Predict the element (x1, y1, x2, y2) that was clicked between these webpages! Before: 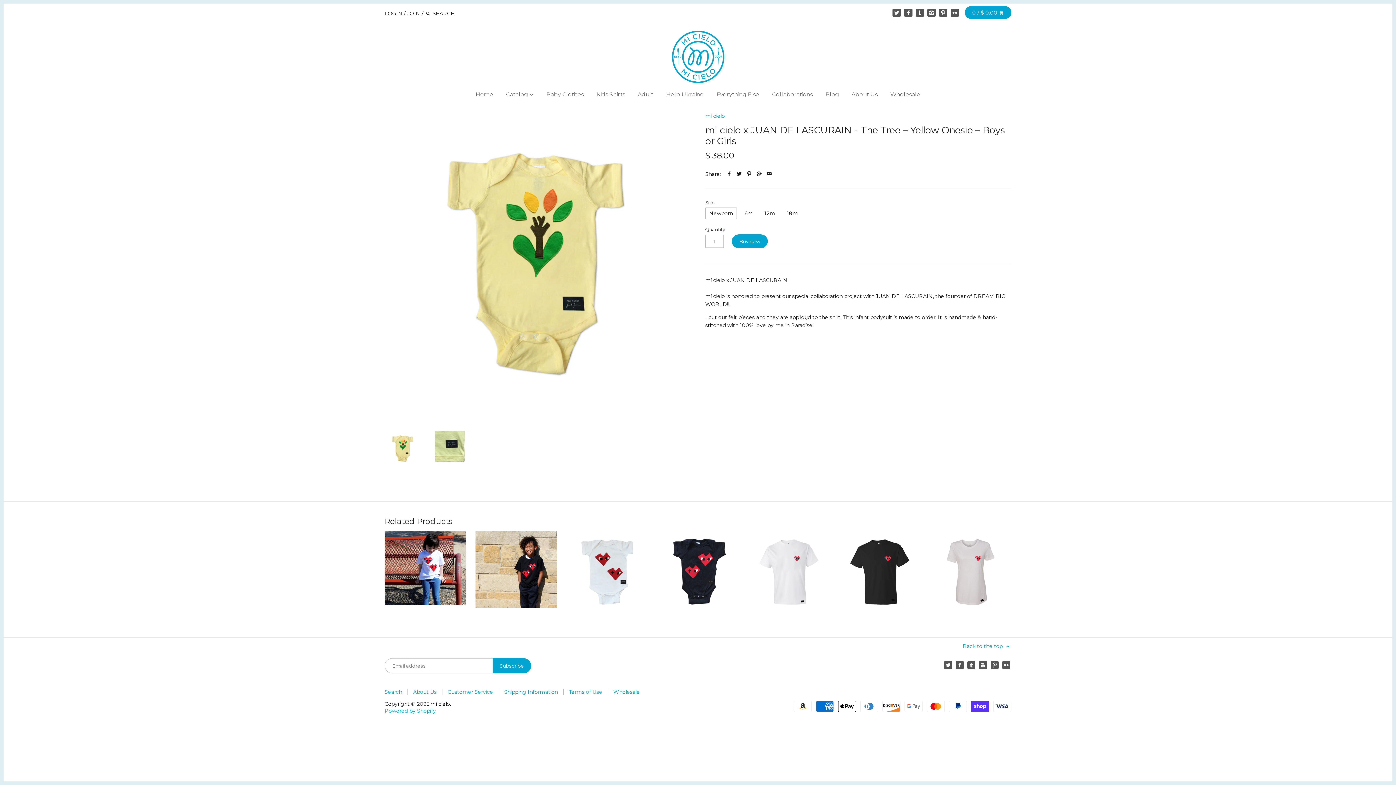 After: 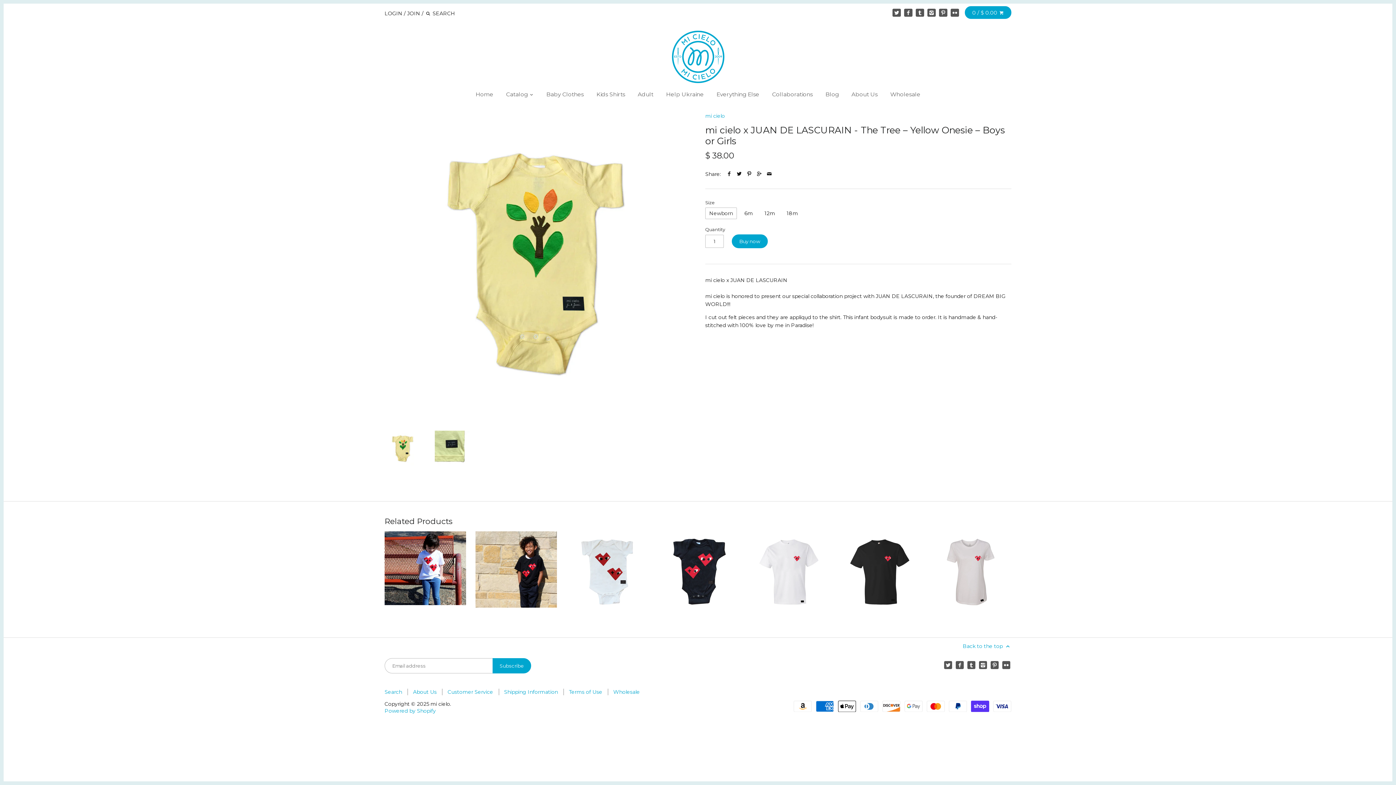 Action: label: Newborn bbox: (705, 207, 737, 219)